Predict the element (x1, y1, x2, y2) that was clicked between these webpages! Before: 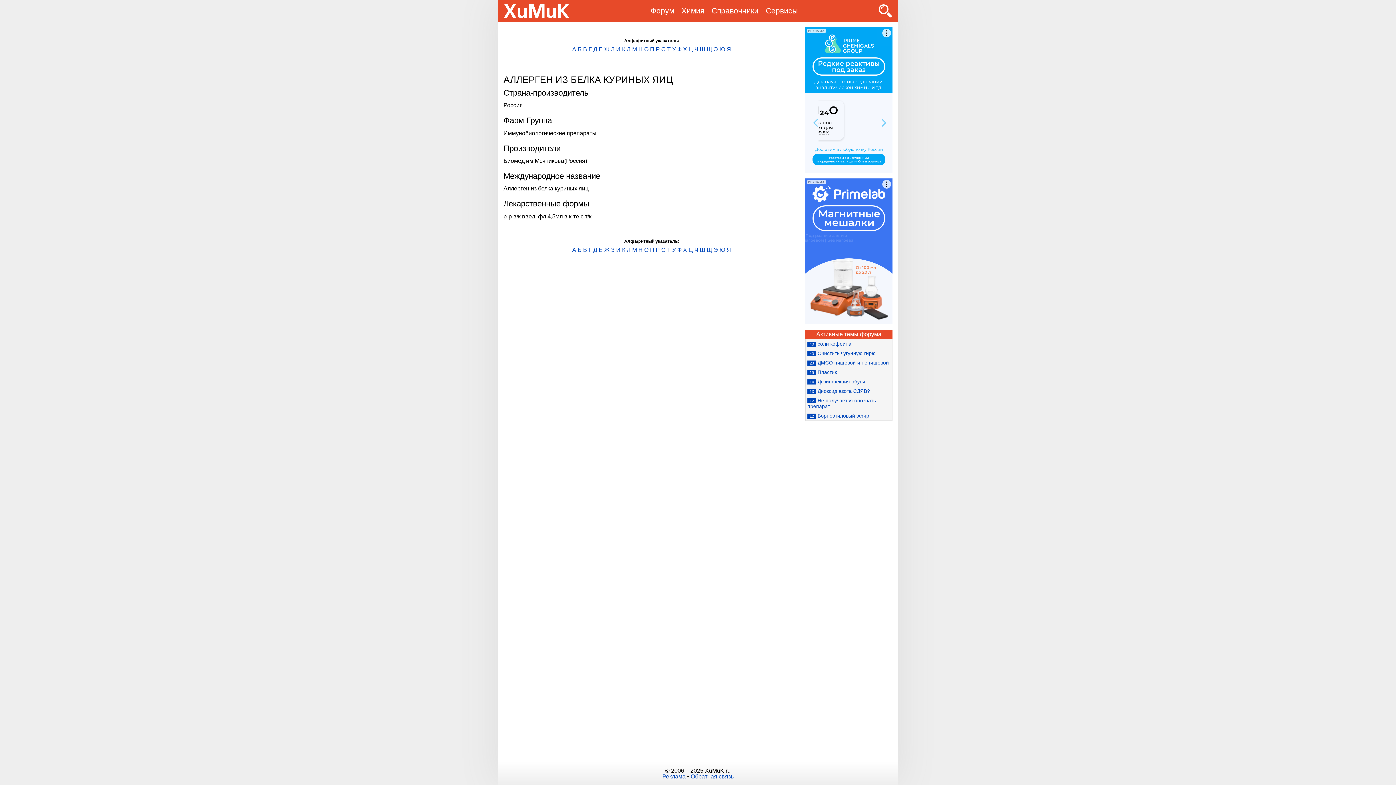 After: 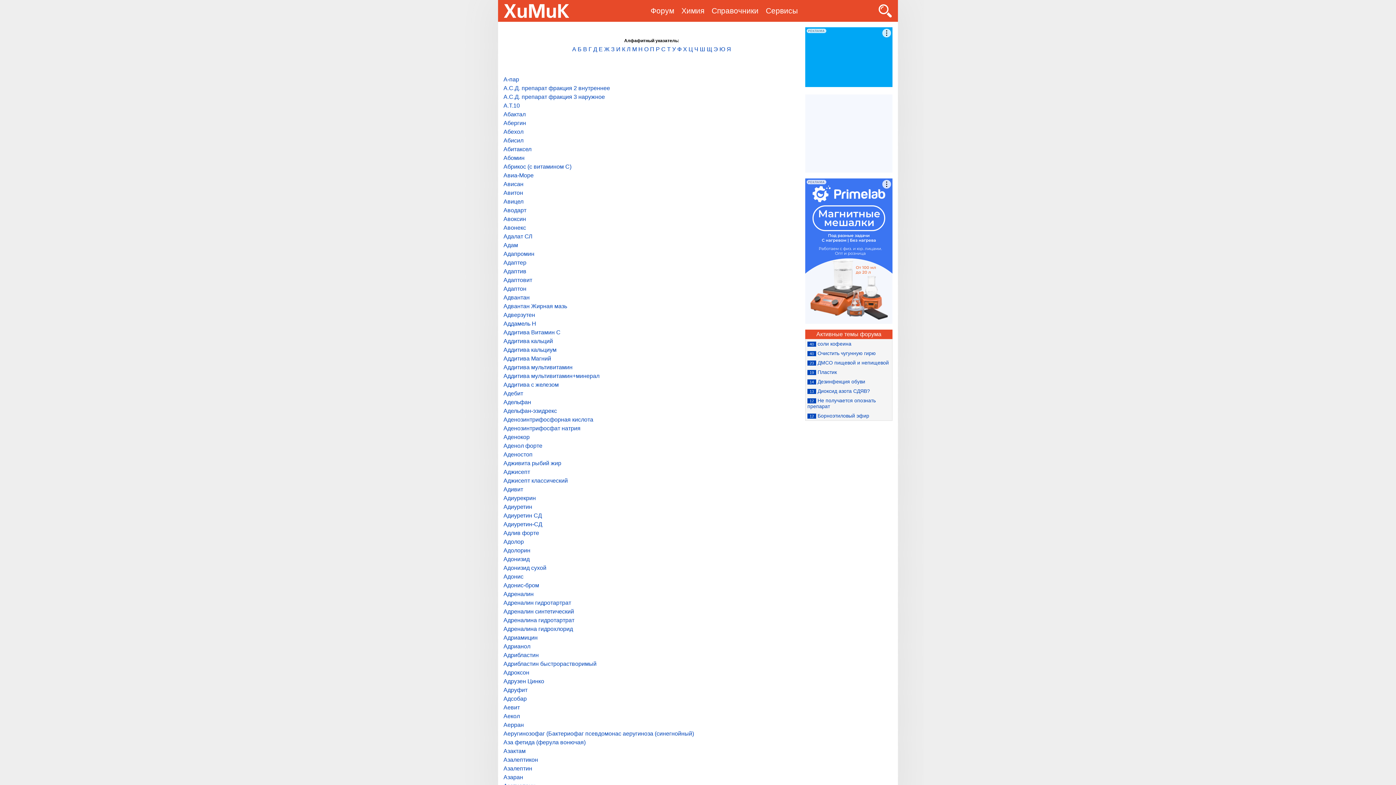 Action: bbox: (572, 46, 576, 52) label: А